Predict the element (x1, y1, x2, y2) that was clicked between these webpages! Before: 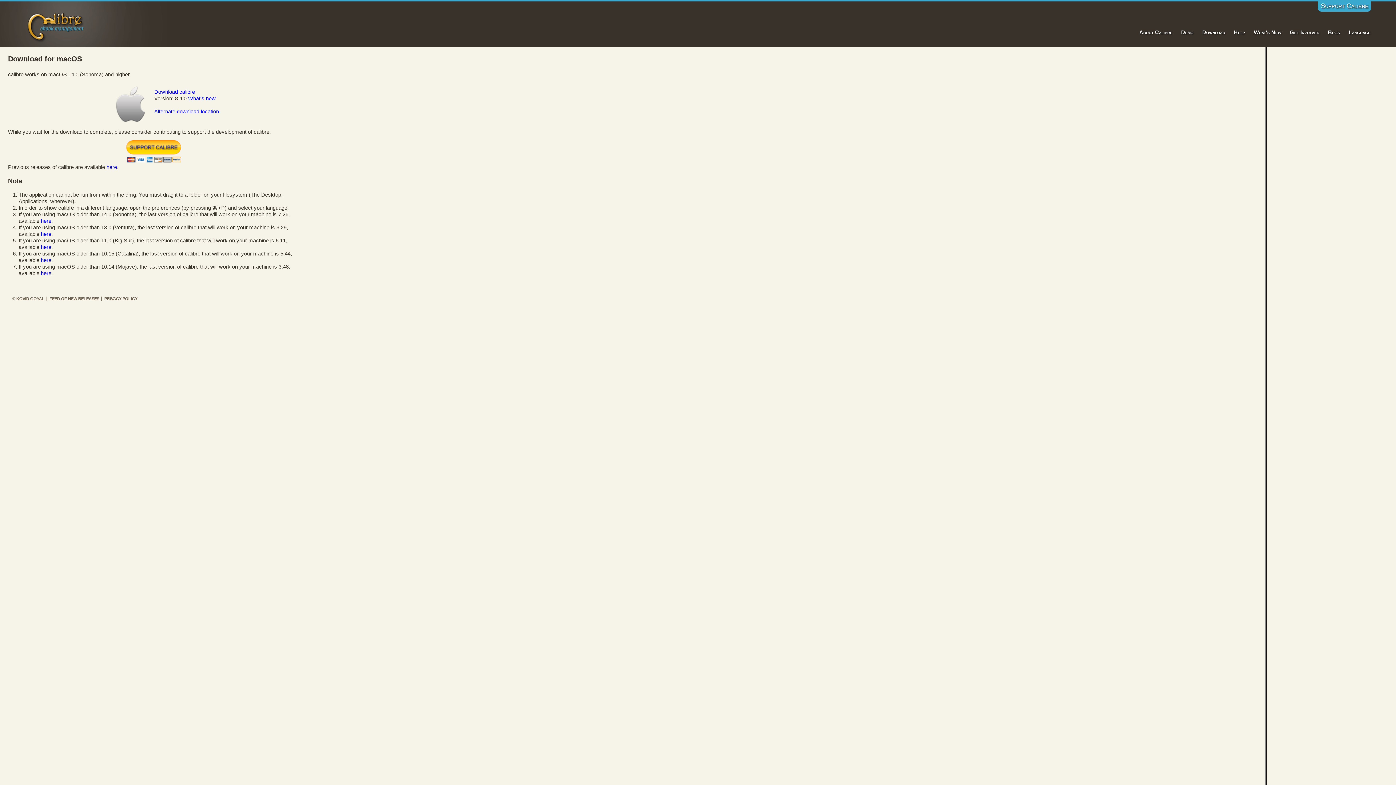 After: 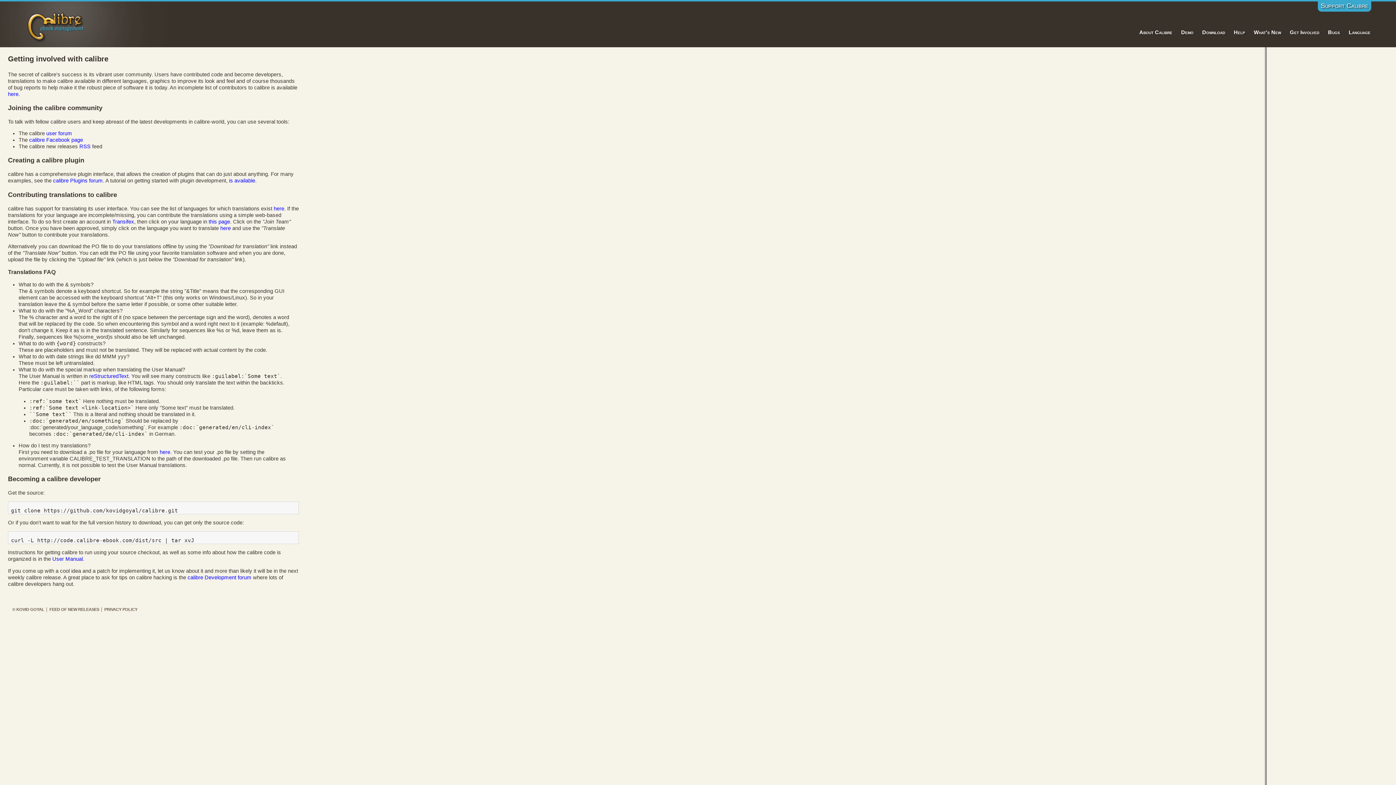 Action: label: Get Involved bbox: (1288, 27, 1321, 37)